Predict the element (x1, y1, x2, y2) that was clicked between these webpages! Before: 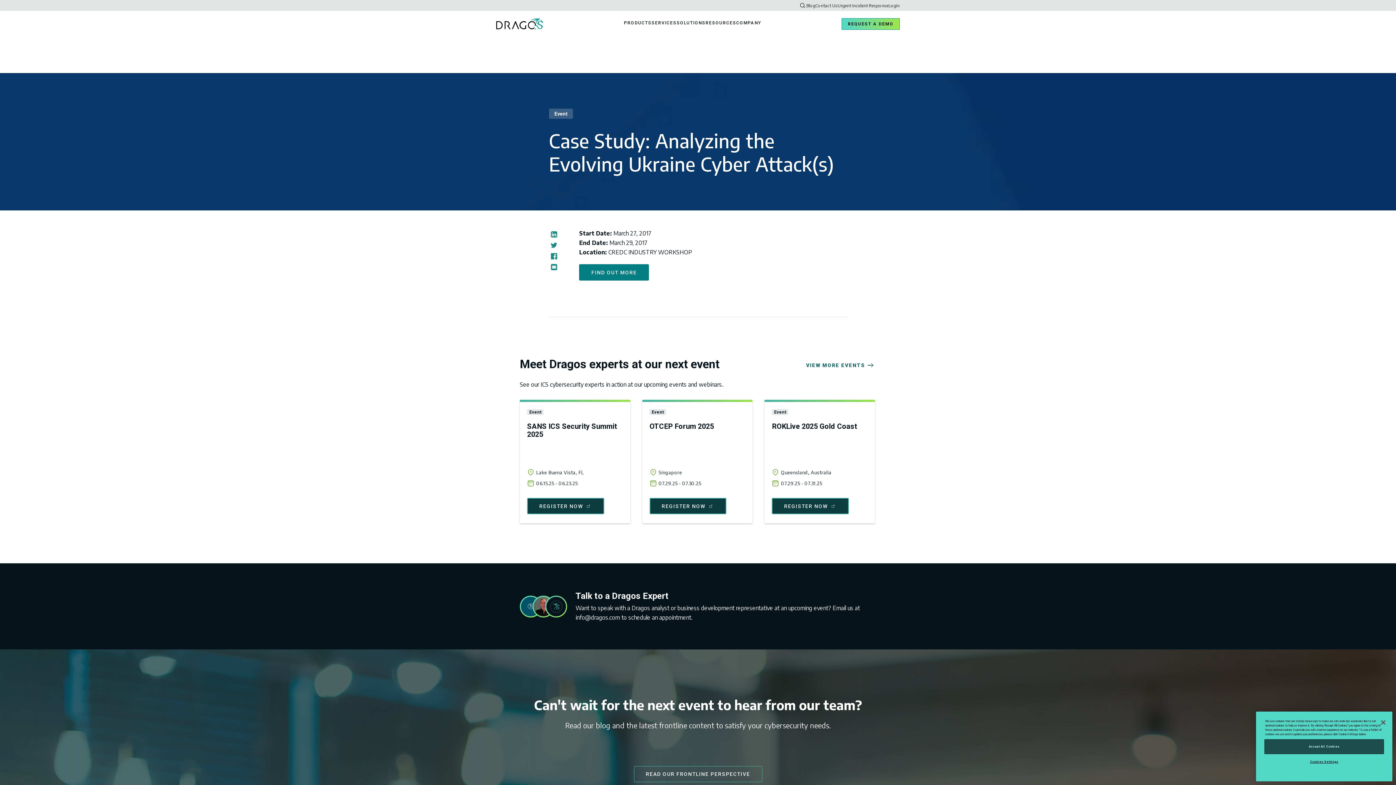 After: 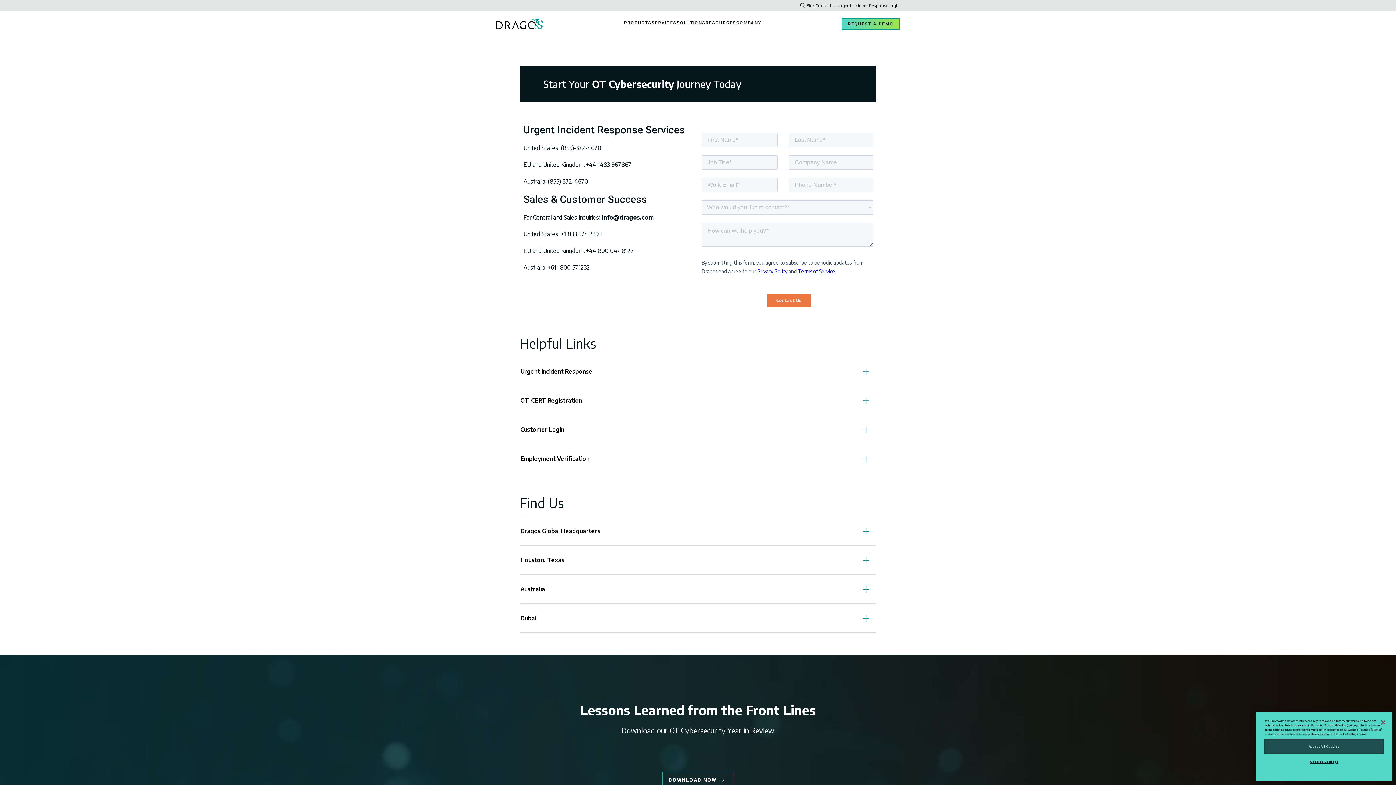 Action: bbox: (815, 2, 837, 8) label: Contact Us